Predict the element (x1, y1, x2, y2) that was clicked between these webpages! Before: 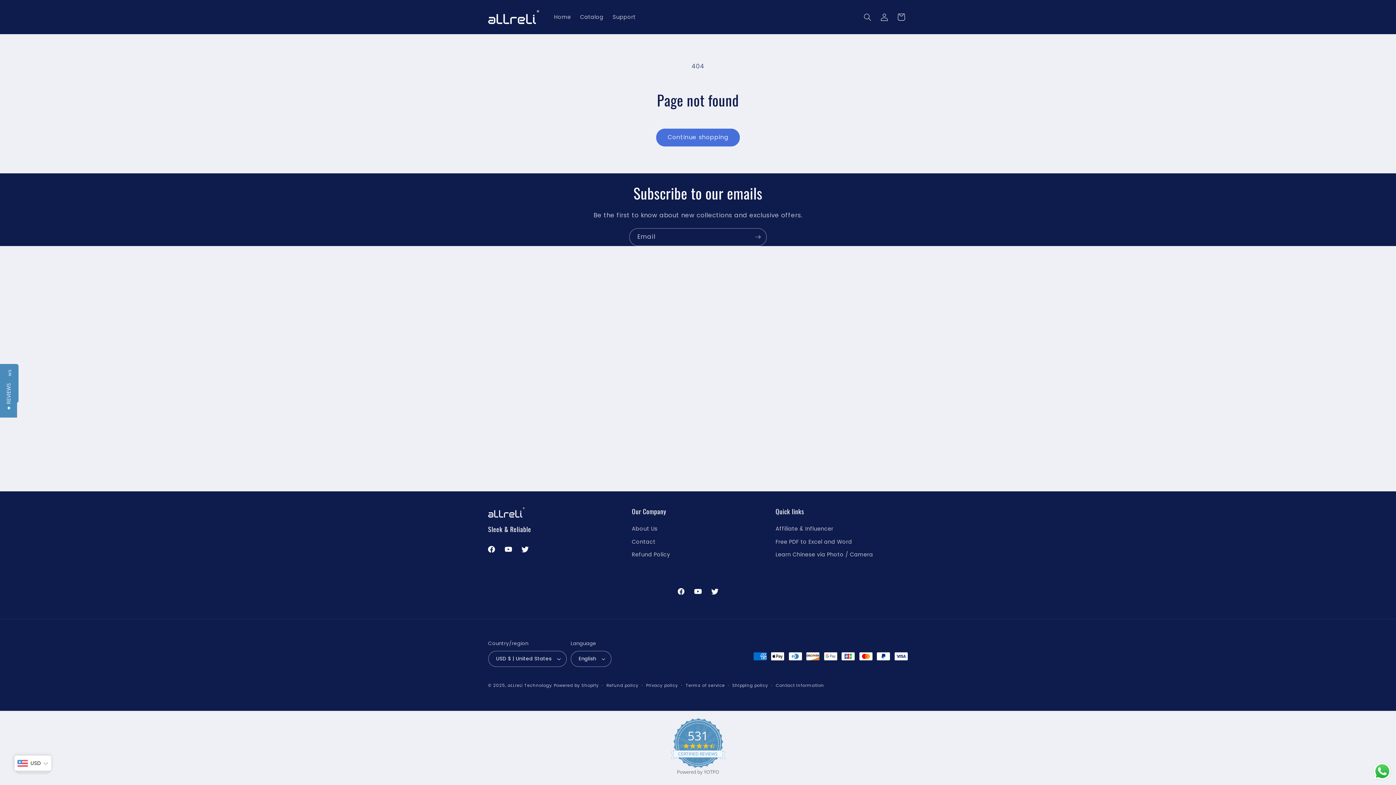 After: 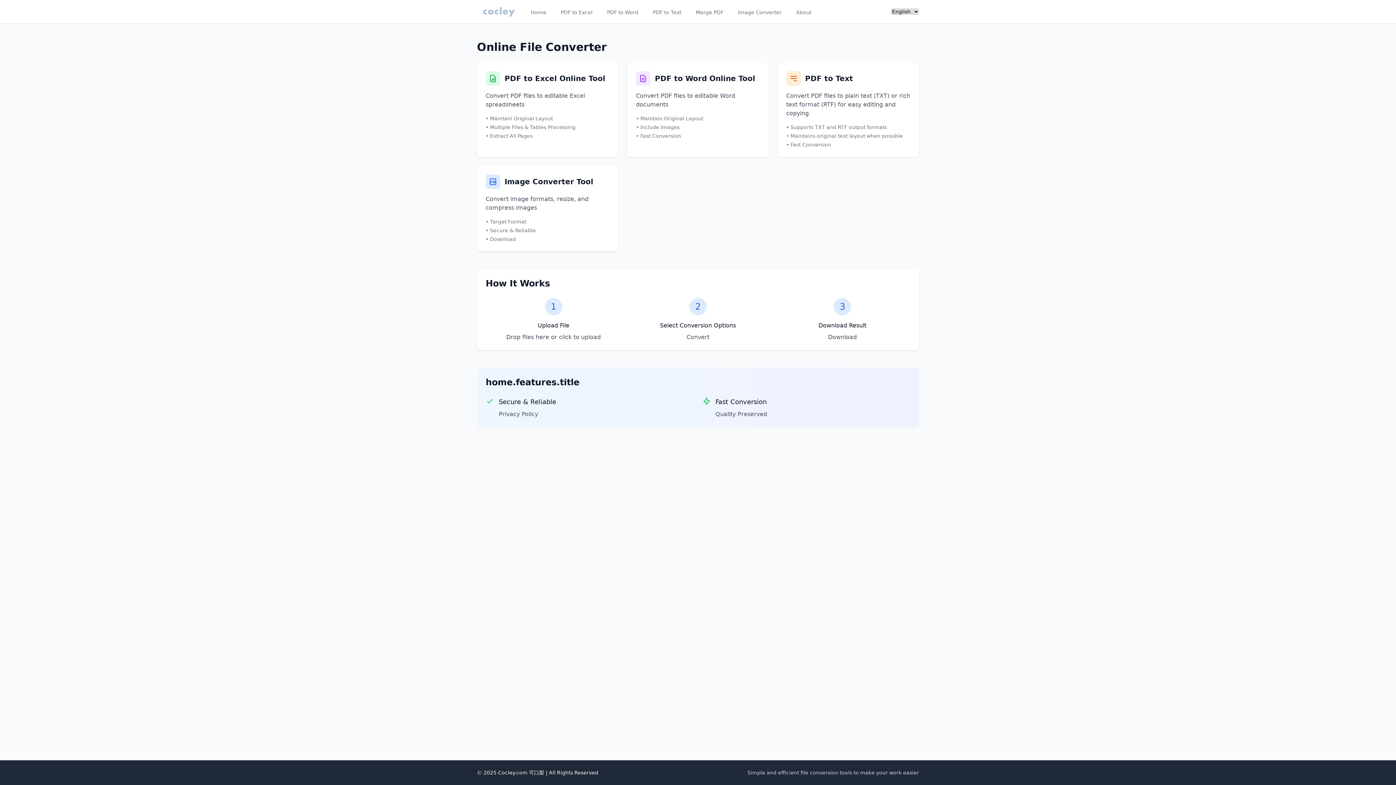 Action: bbox: (775, 535, 852, 548) label: Free PDF to Excel and Word